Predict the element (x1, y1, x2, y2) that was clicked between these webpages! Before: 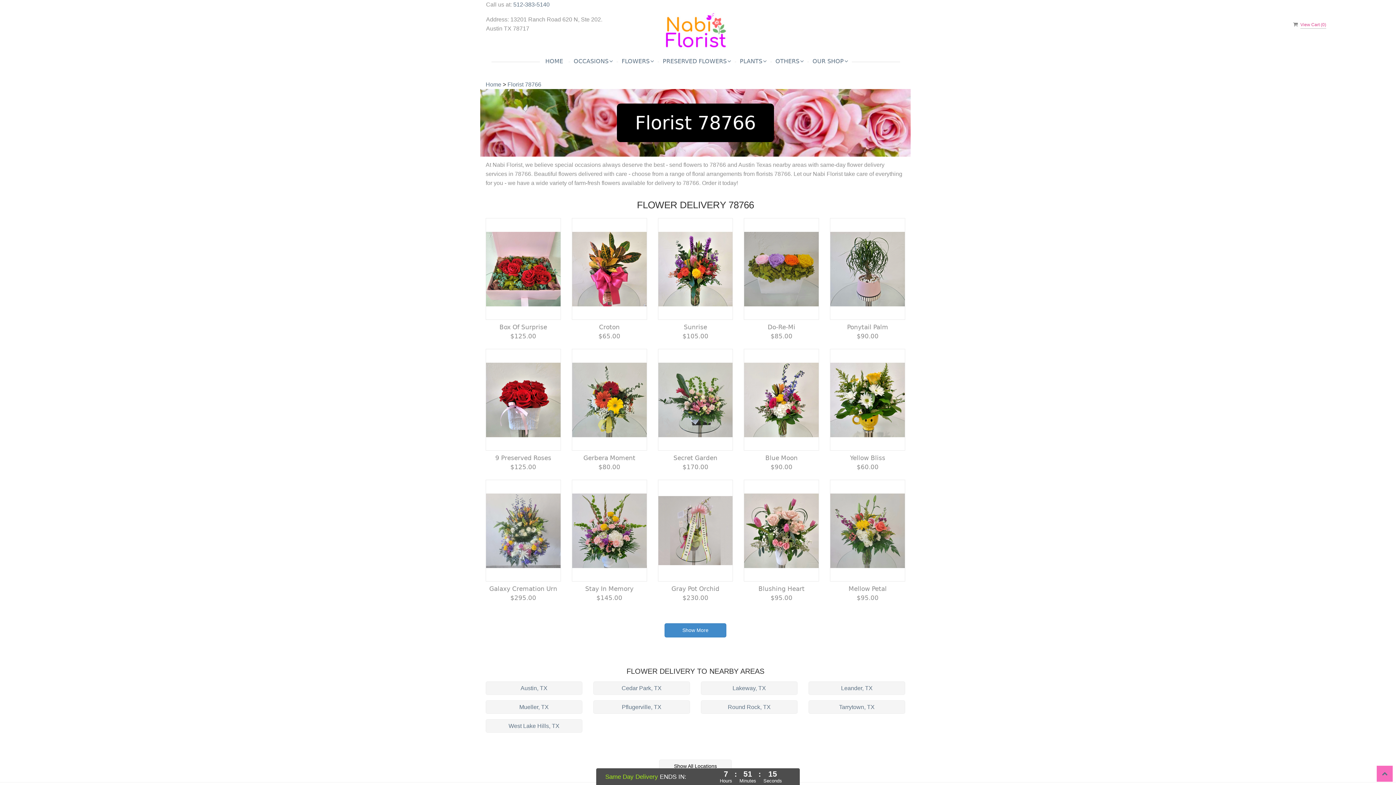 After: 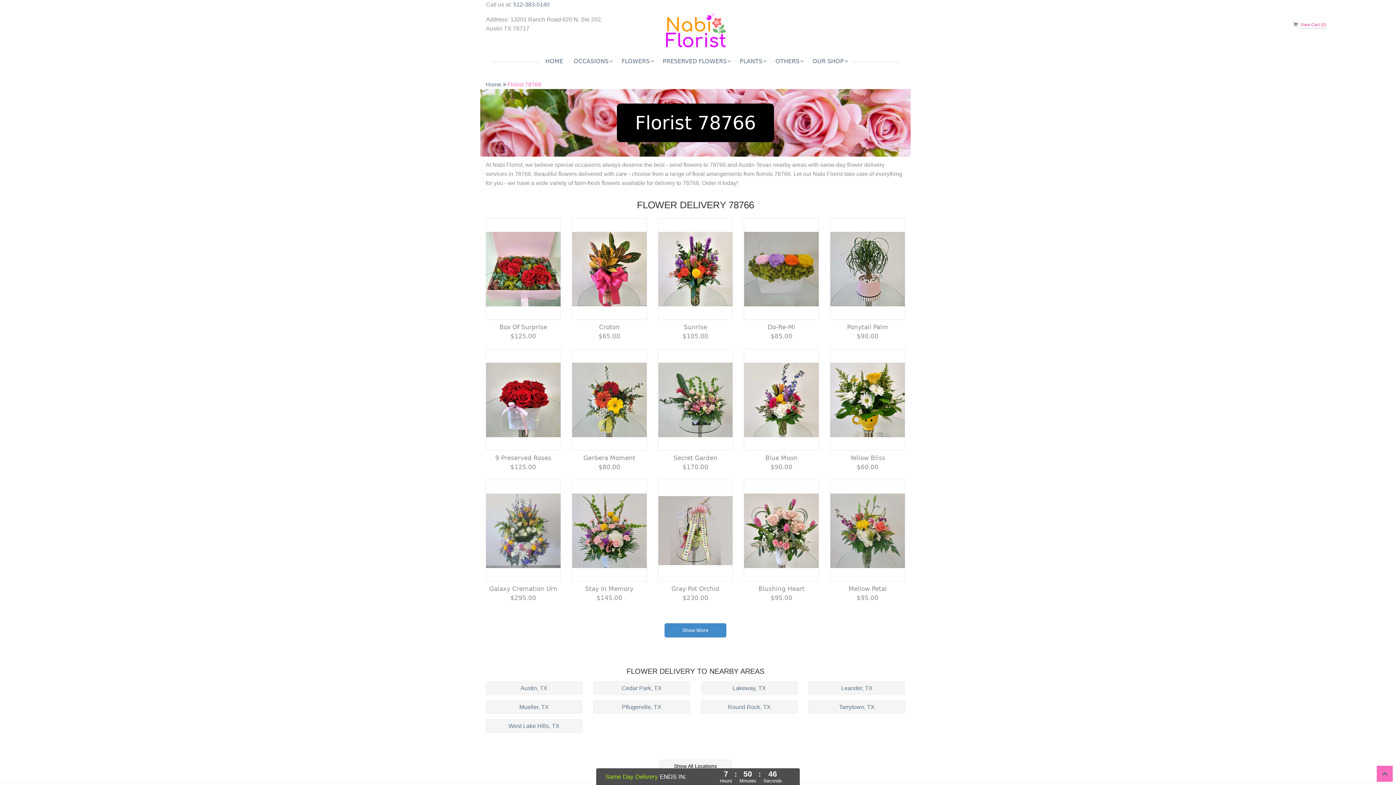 Action: label: Florist 78766 bbox: (507, 81, 541, 87)